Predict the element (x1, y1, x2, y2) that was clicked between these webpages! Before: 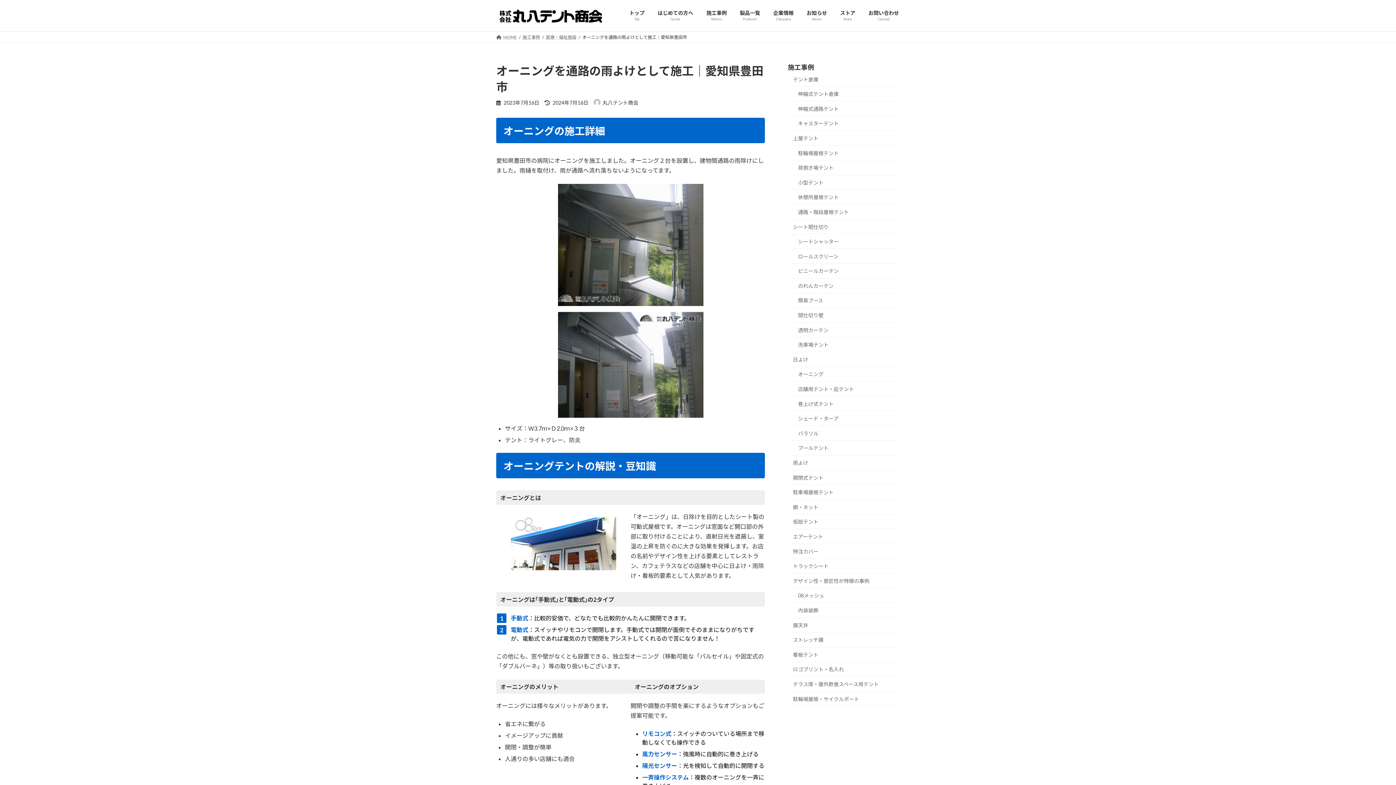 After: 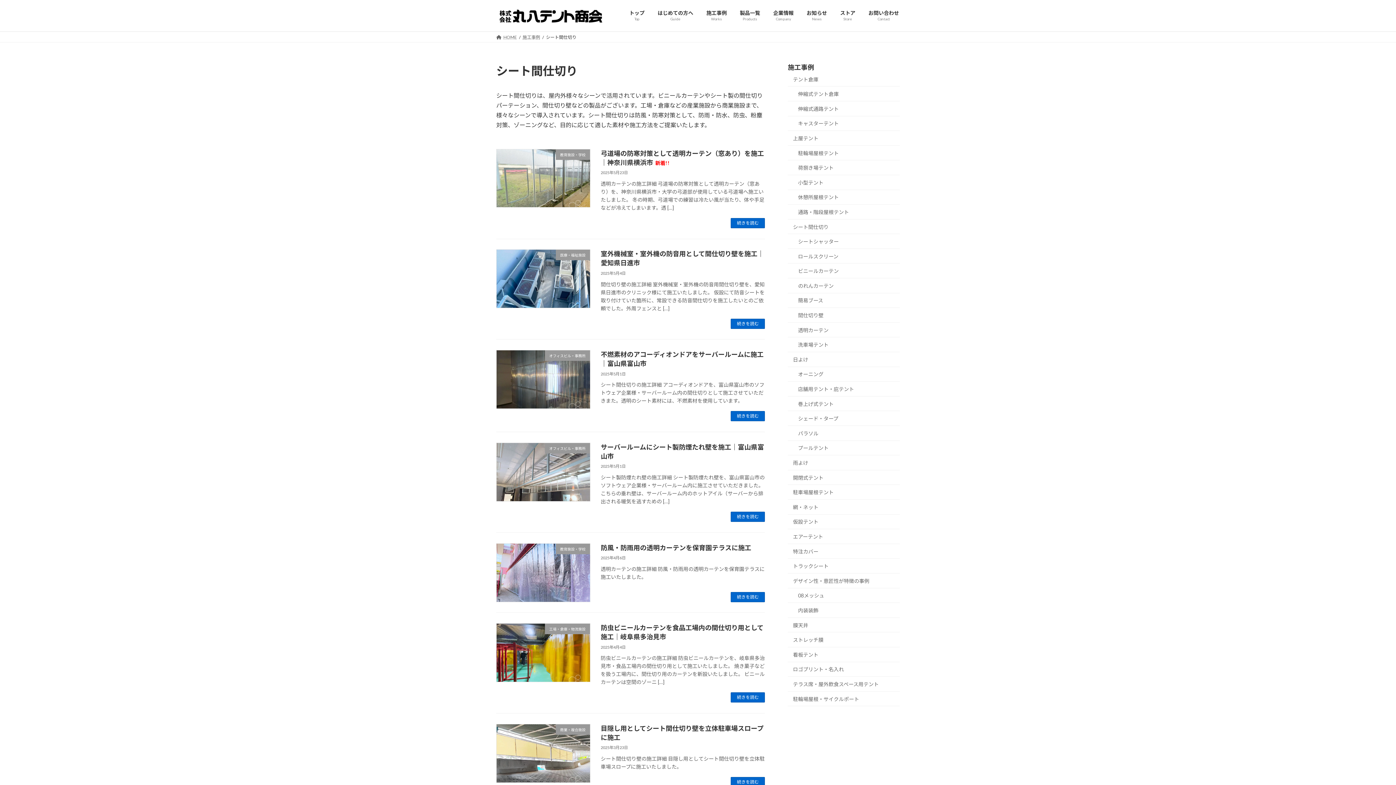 Action: bbox: (788, 219, 900, 234) label: シート間仕切り